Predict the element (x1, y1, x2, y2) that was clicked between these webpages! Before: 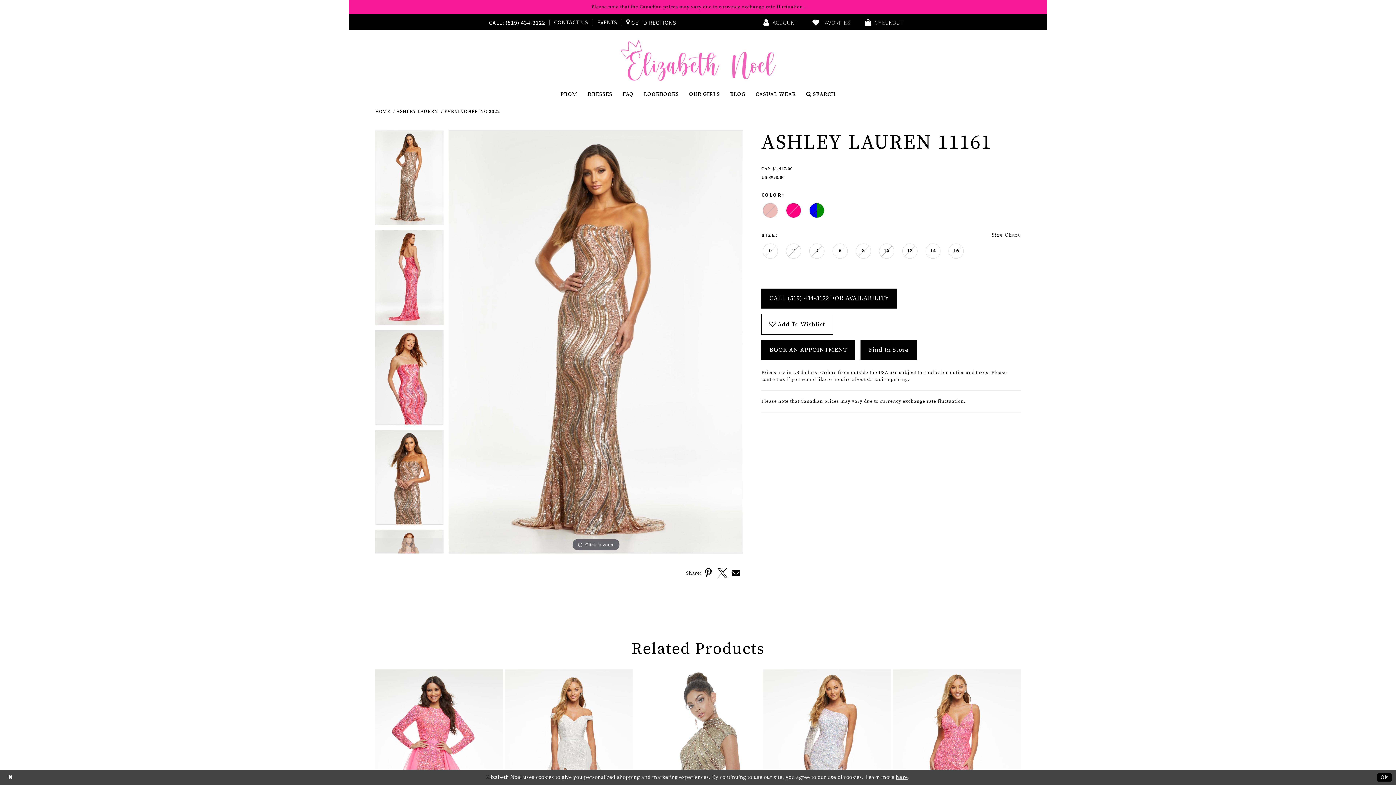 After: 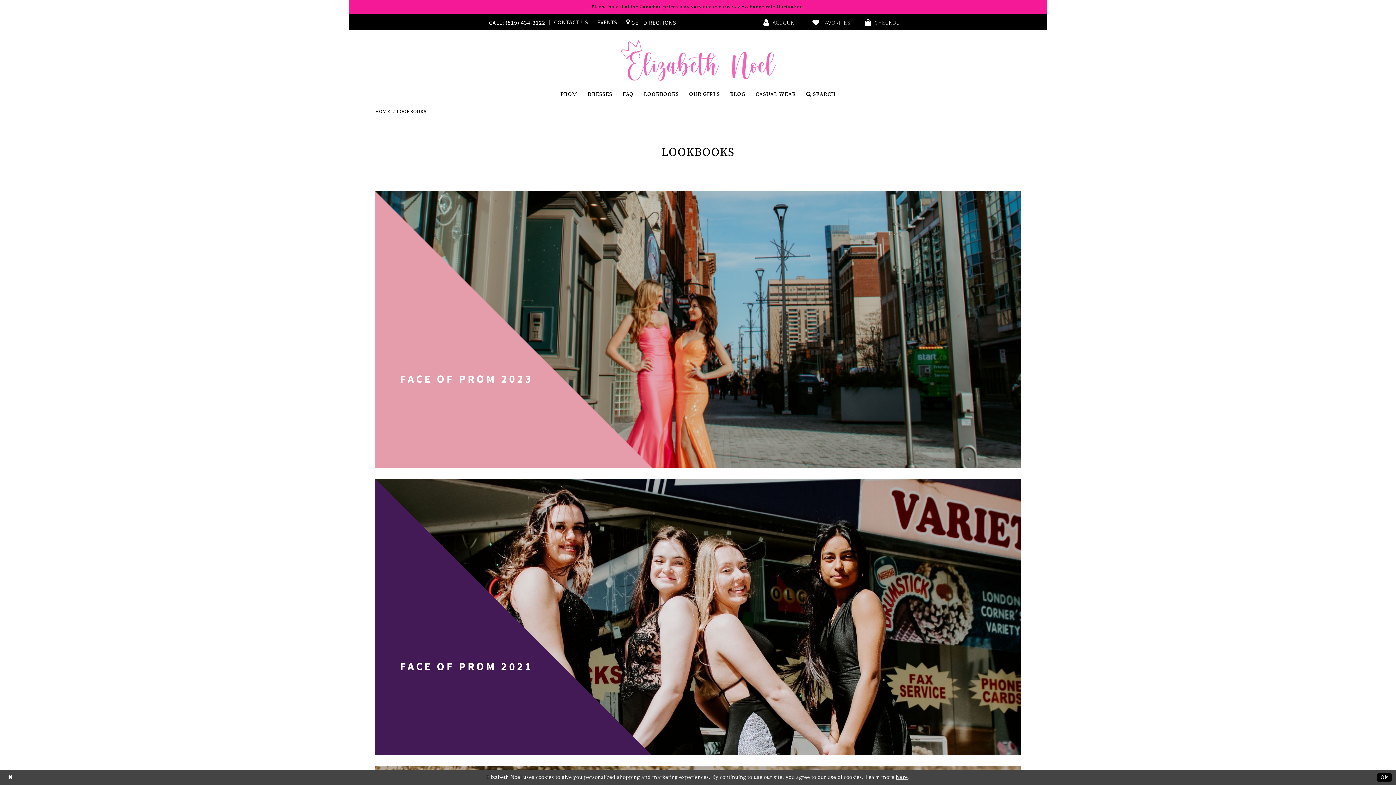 Action: bbox: (638, 86, 684, 102) label: LOOKBOOKS